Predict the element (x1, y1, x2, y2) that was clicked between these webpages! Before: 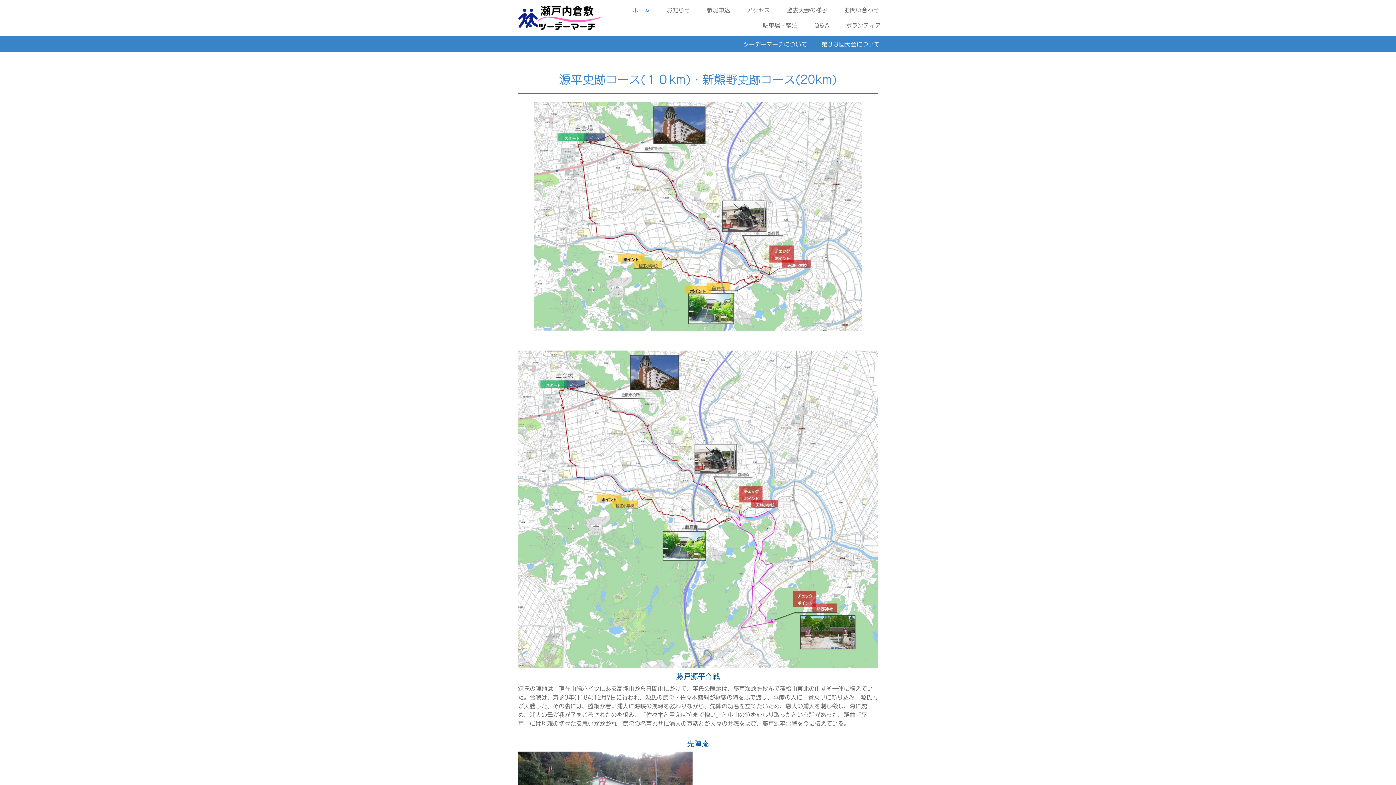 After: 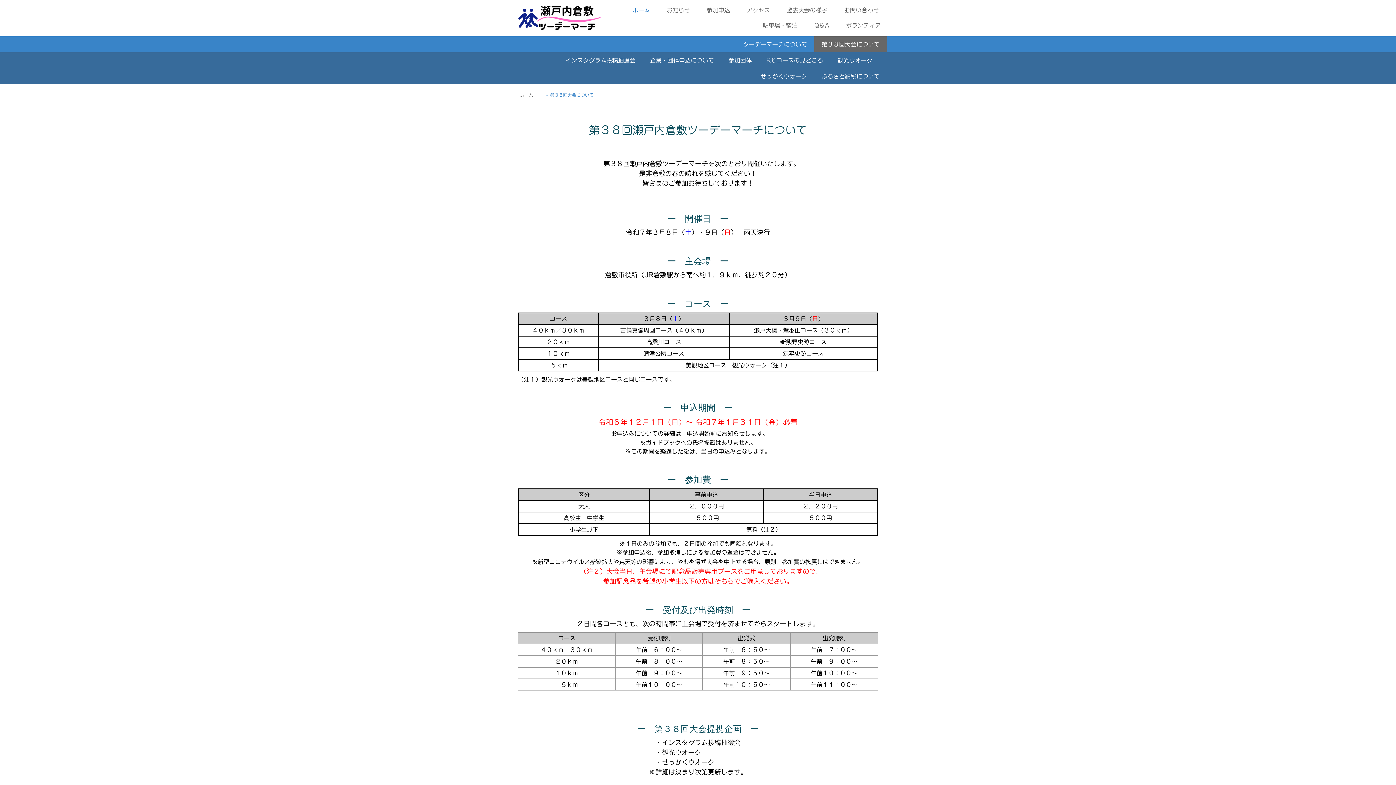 Action: bbox: (814, 36, 887, 52) label: 第３８回大会について